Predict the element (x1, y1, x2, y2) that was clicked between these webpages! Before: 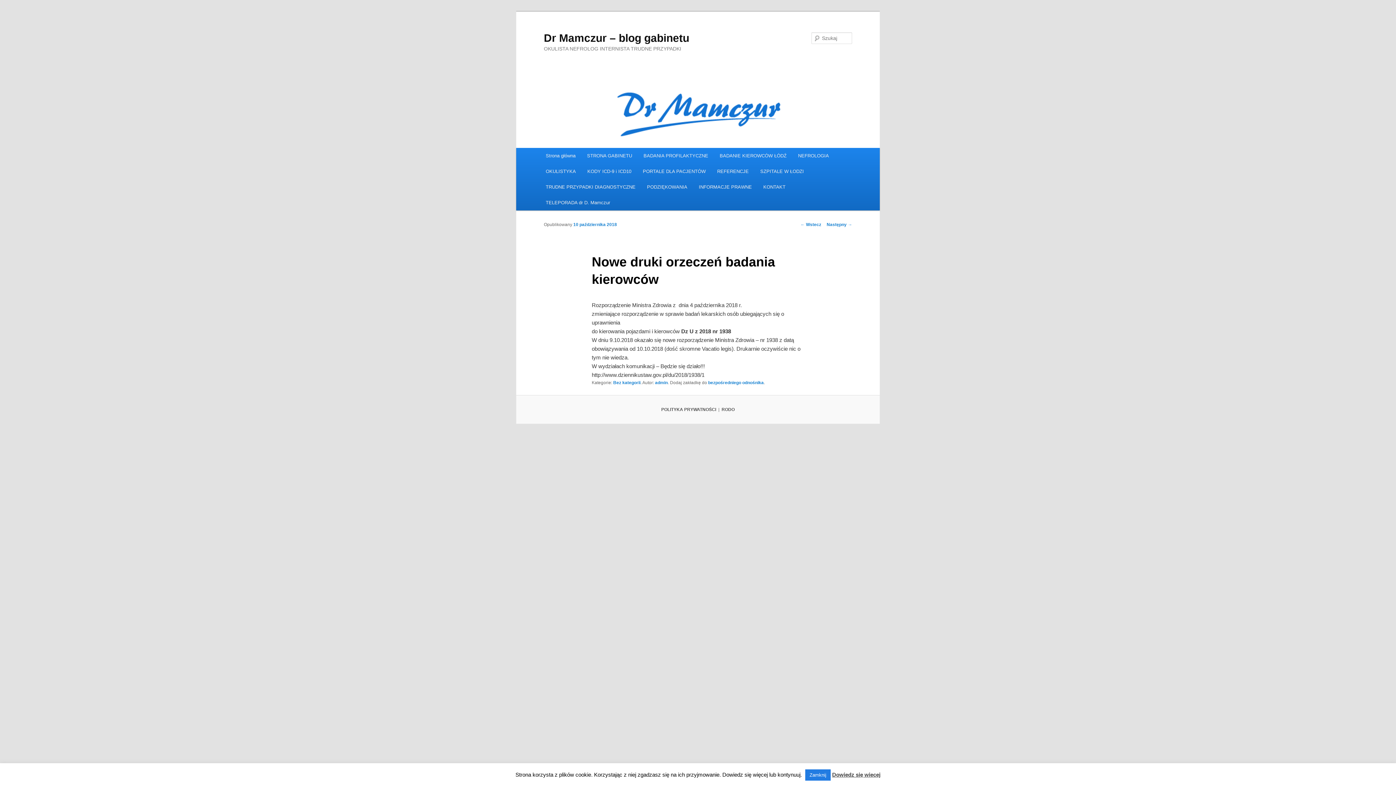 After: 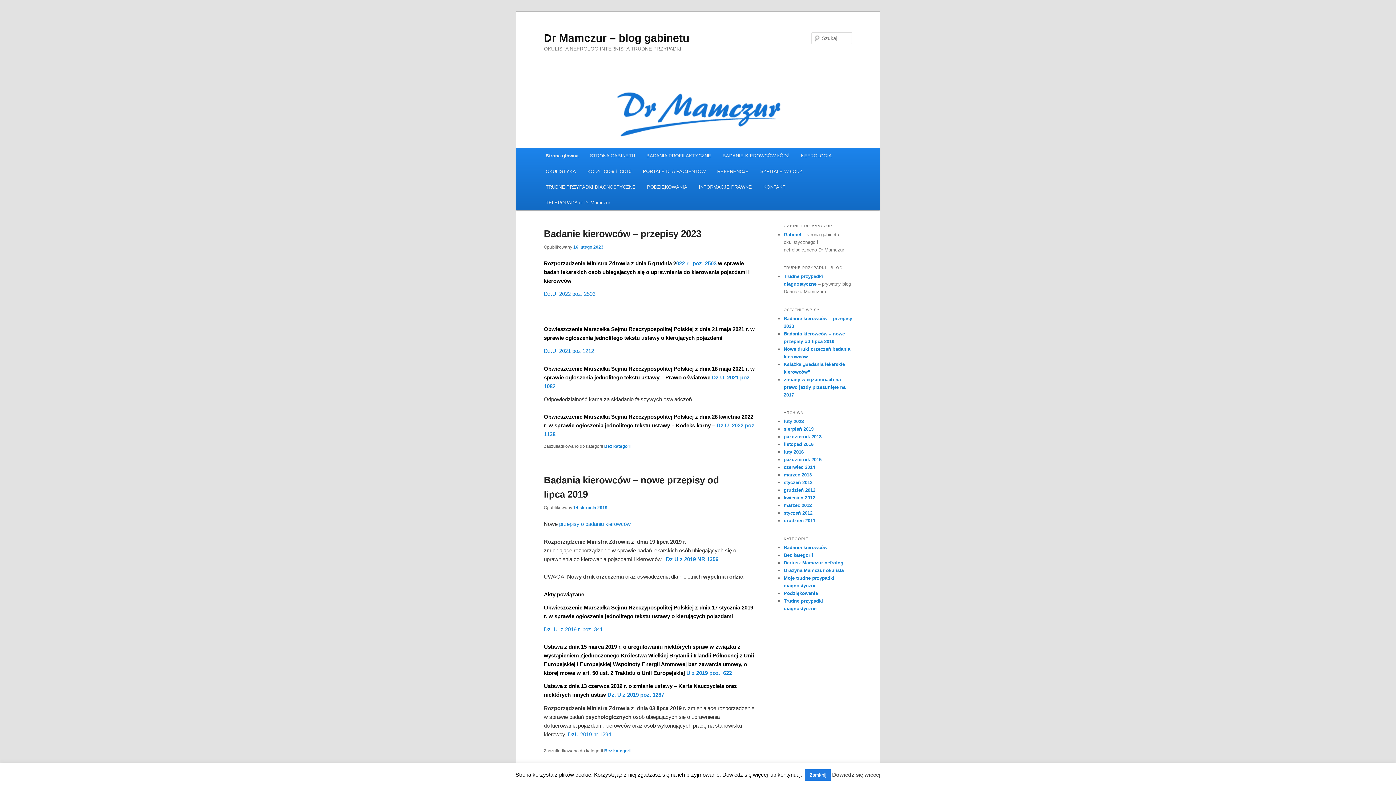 Action: label: Strona główna bbox: (540, 147, 581, 163)